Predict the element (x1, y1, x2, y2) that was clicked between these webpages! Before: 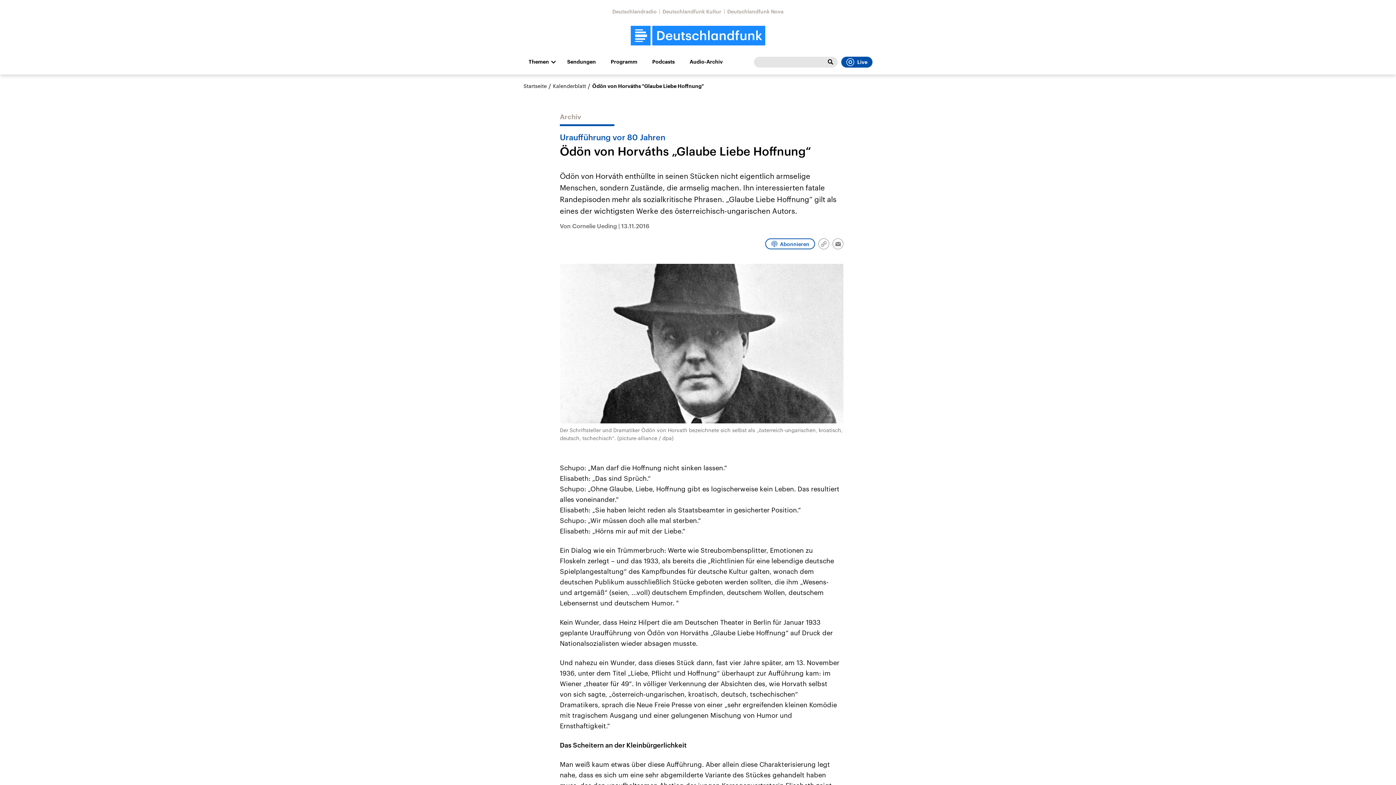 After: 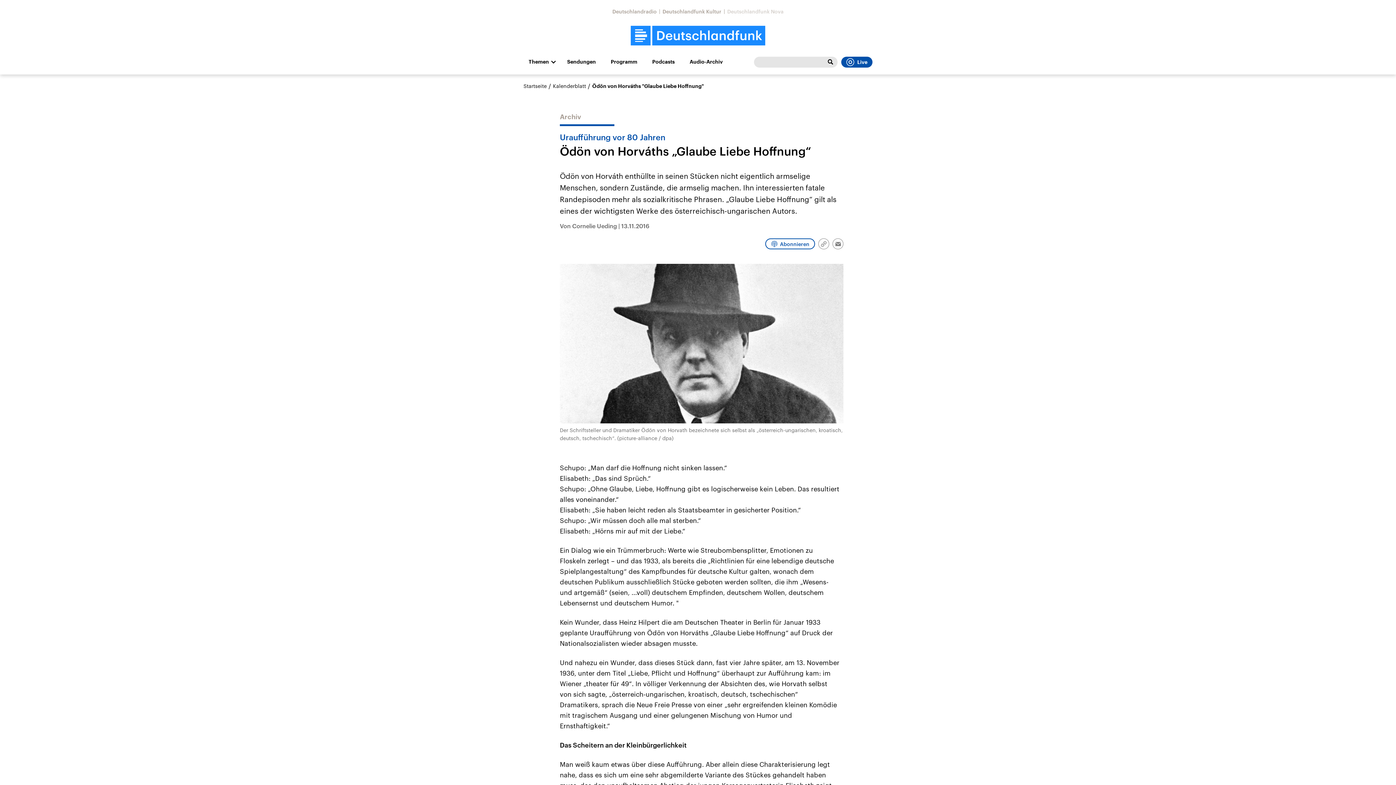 Action: bbox: (727, 8, 783, 14) label: Deutschlandfunk Nova